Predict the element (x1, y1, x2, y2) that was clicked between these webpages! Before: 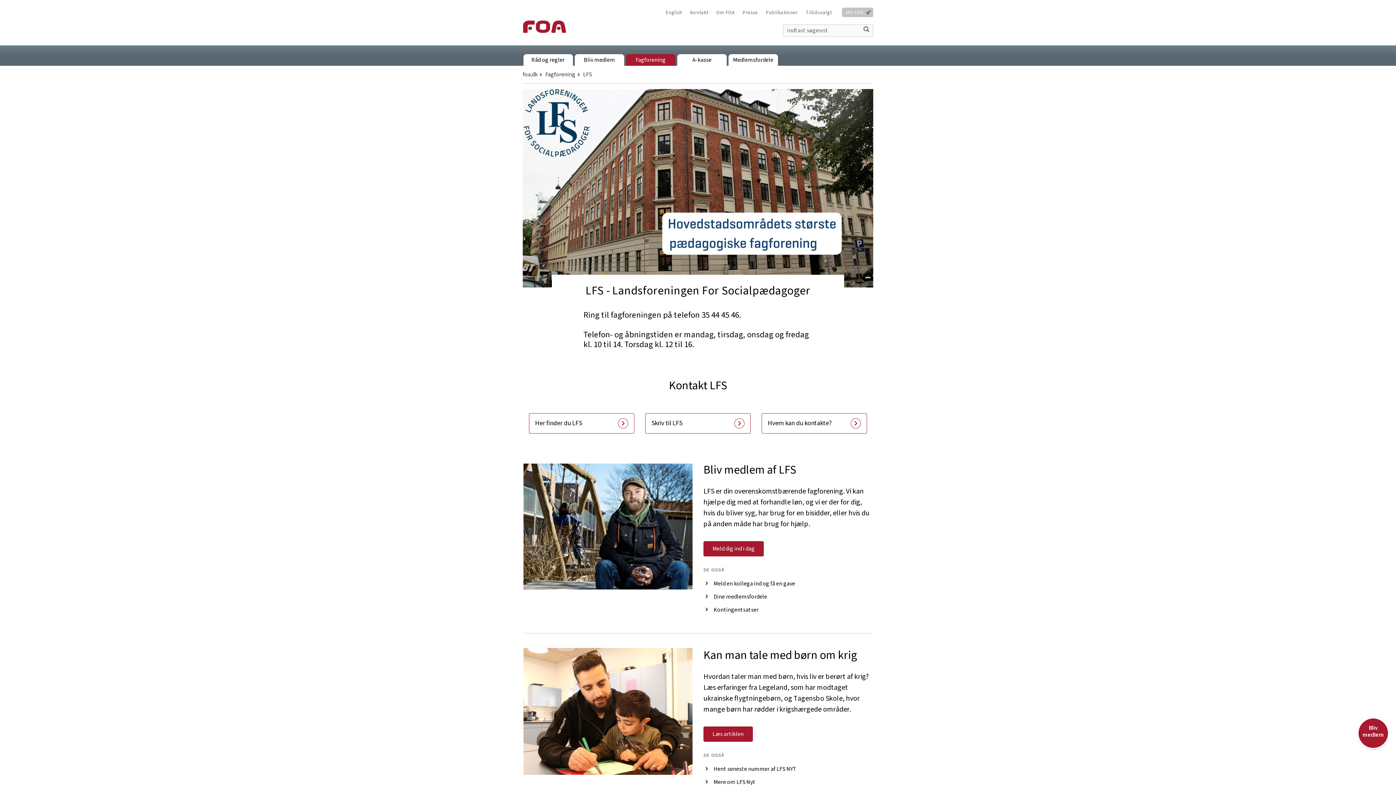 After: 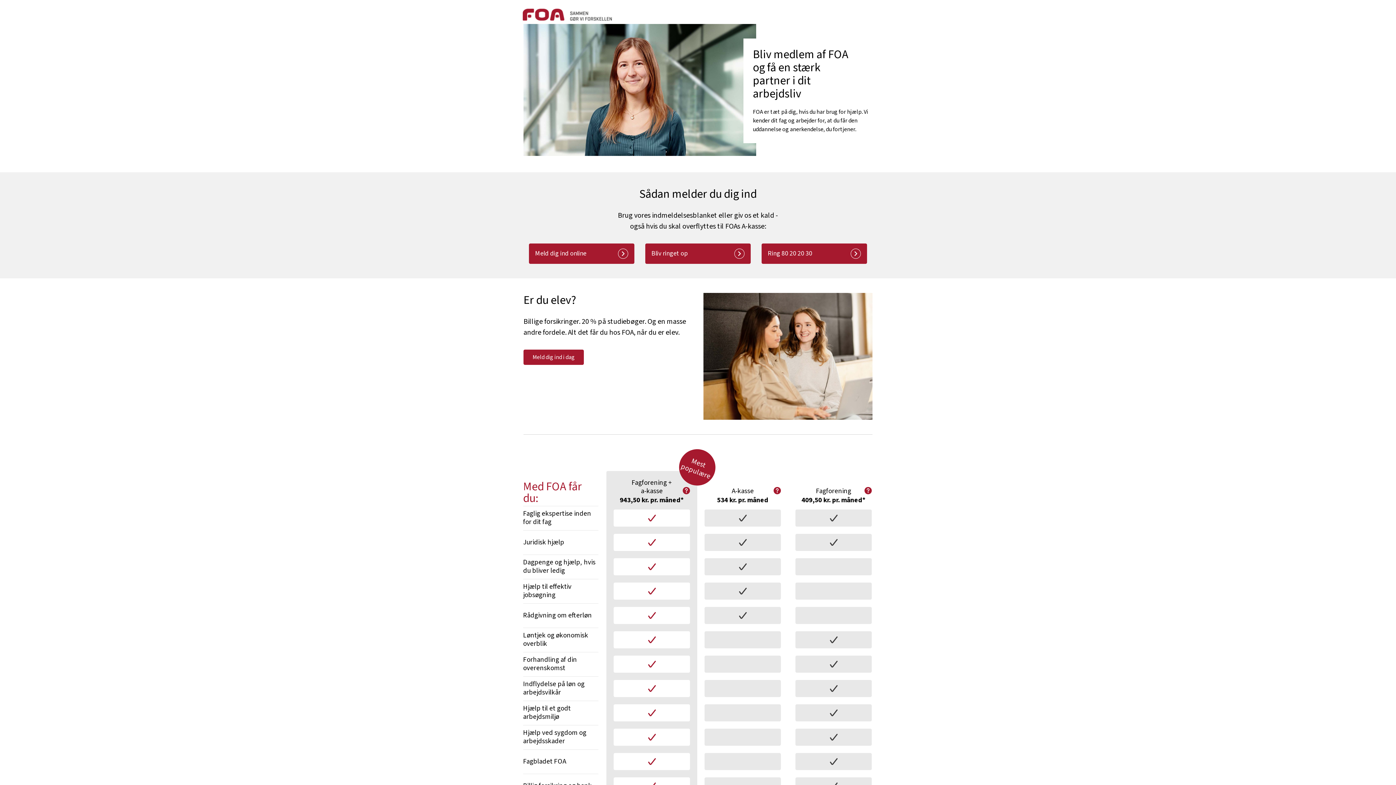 Action: label: Meld dig ind i dag bbox: (703, 541, 764, 556)